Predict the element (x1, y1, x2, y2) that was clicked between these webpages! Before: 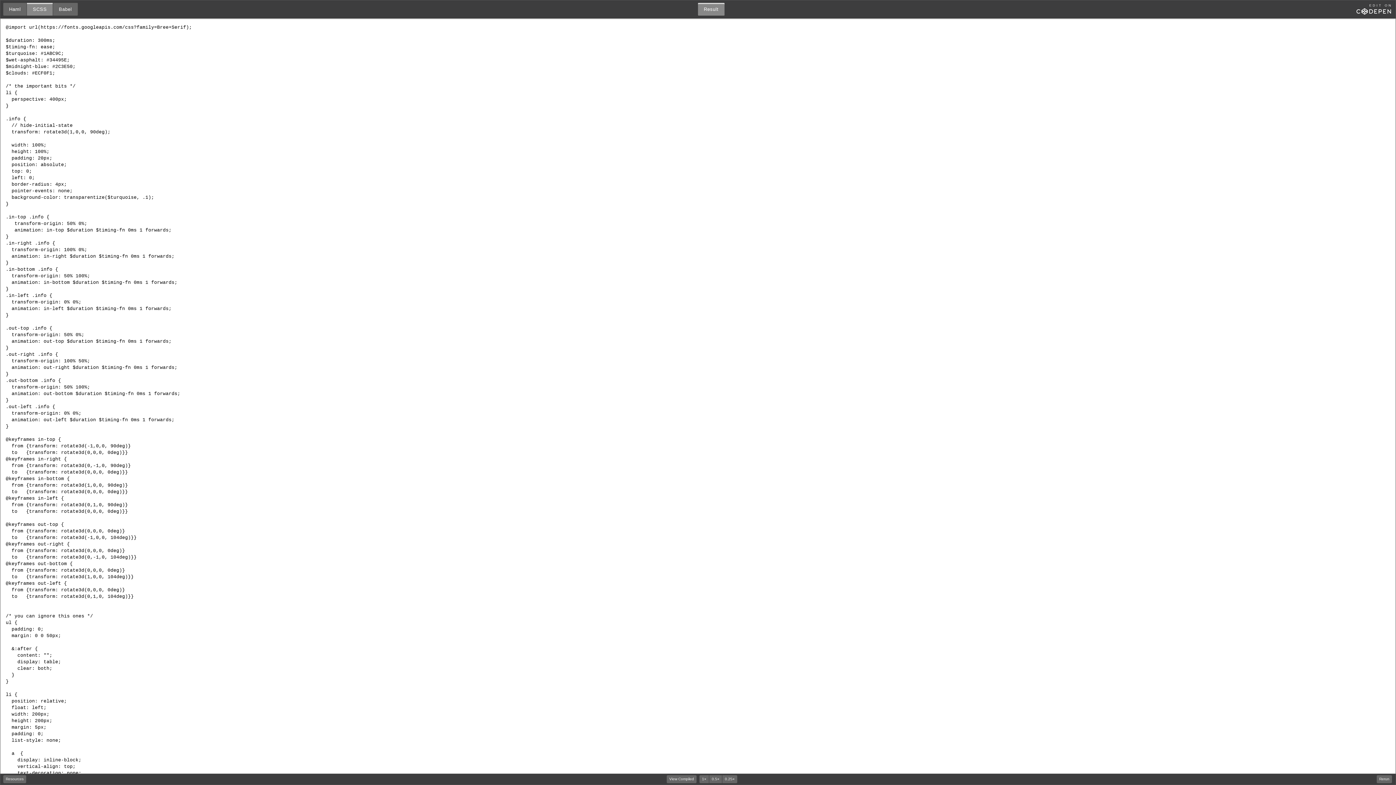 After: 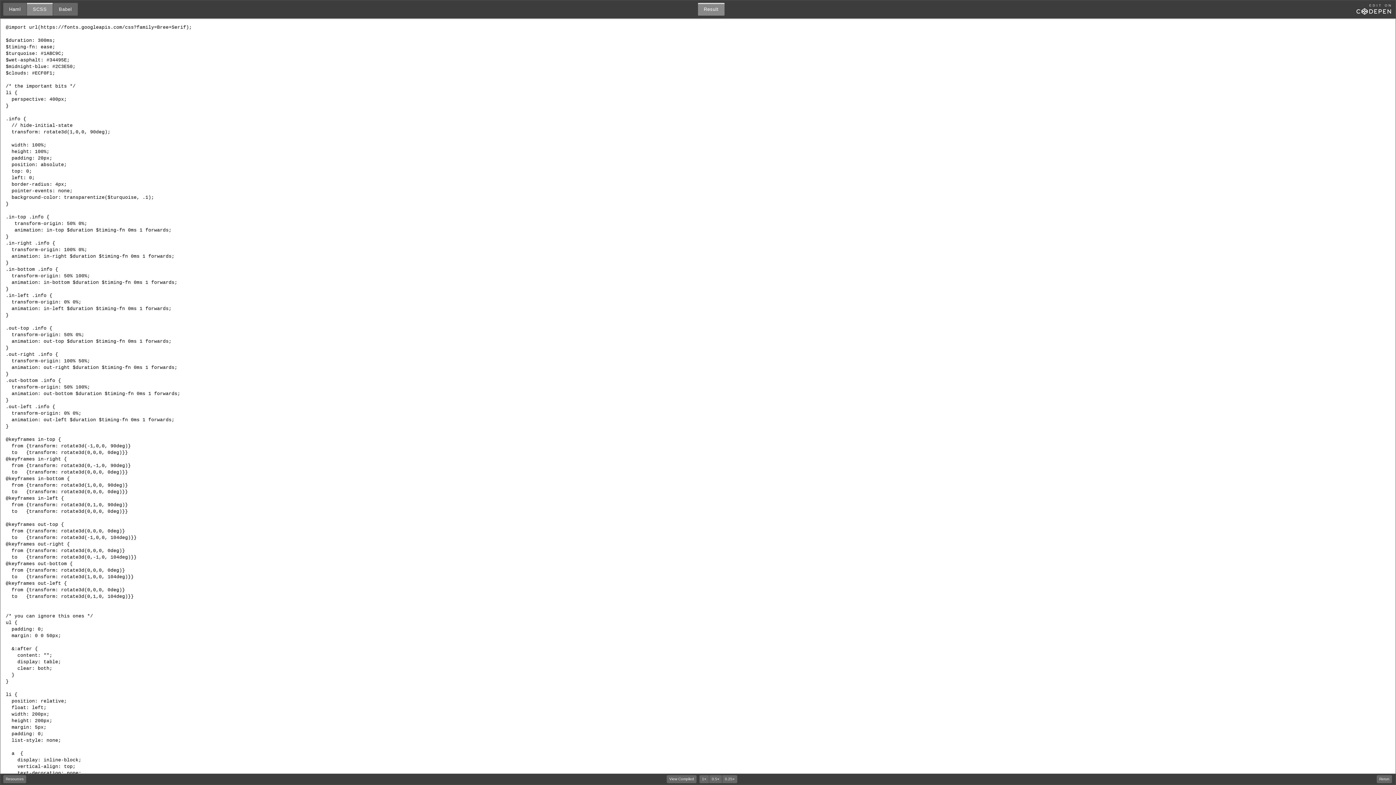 Action: label: EDIT ON bbox: (1356, 3, 1392, 17)